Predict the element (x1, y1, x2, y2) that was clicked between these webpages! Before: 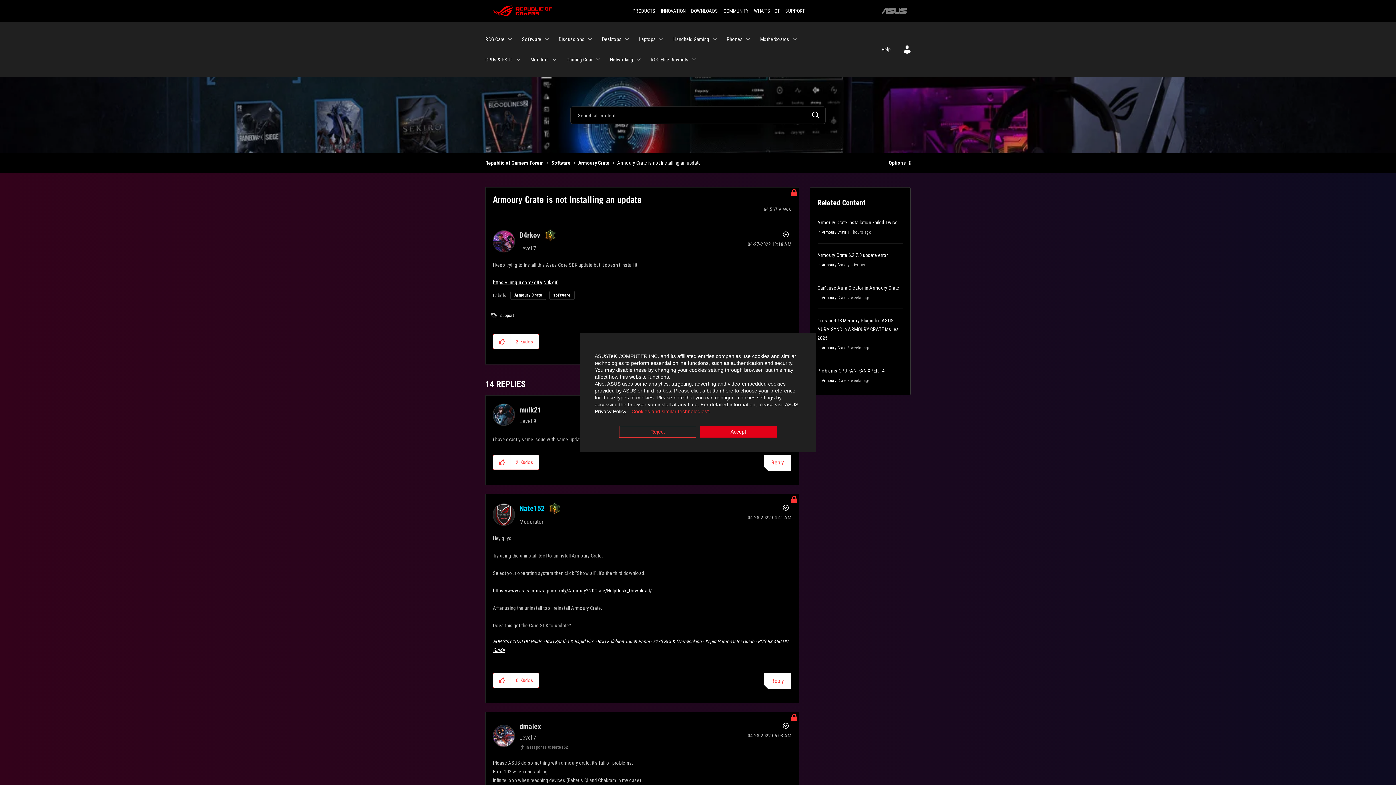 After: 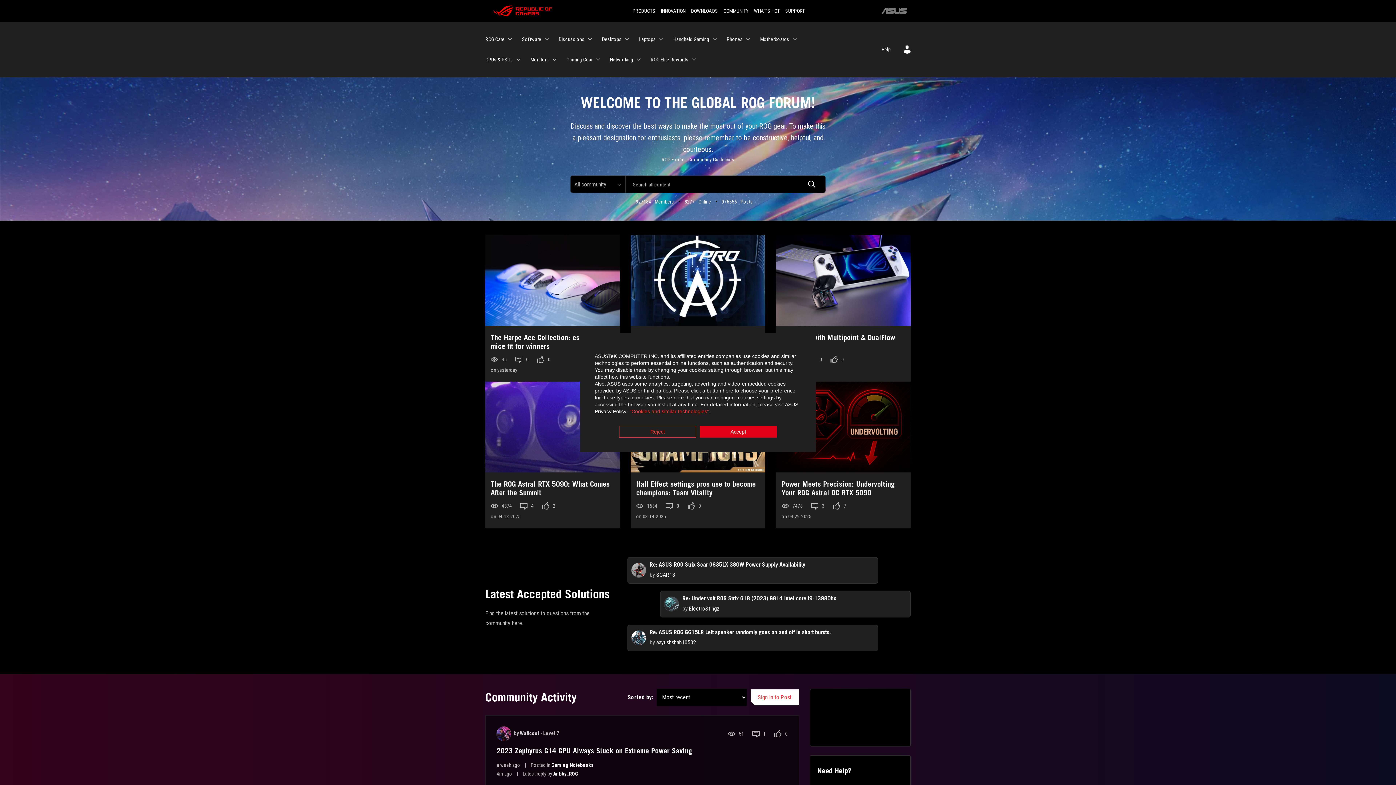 Action: bbox: (483, 3, 561, 18)